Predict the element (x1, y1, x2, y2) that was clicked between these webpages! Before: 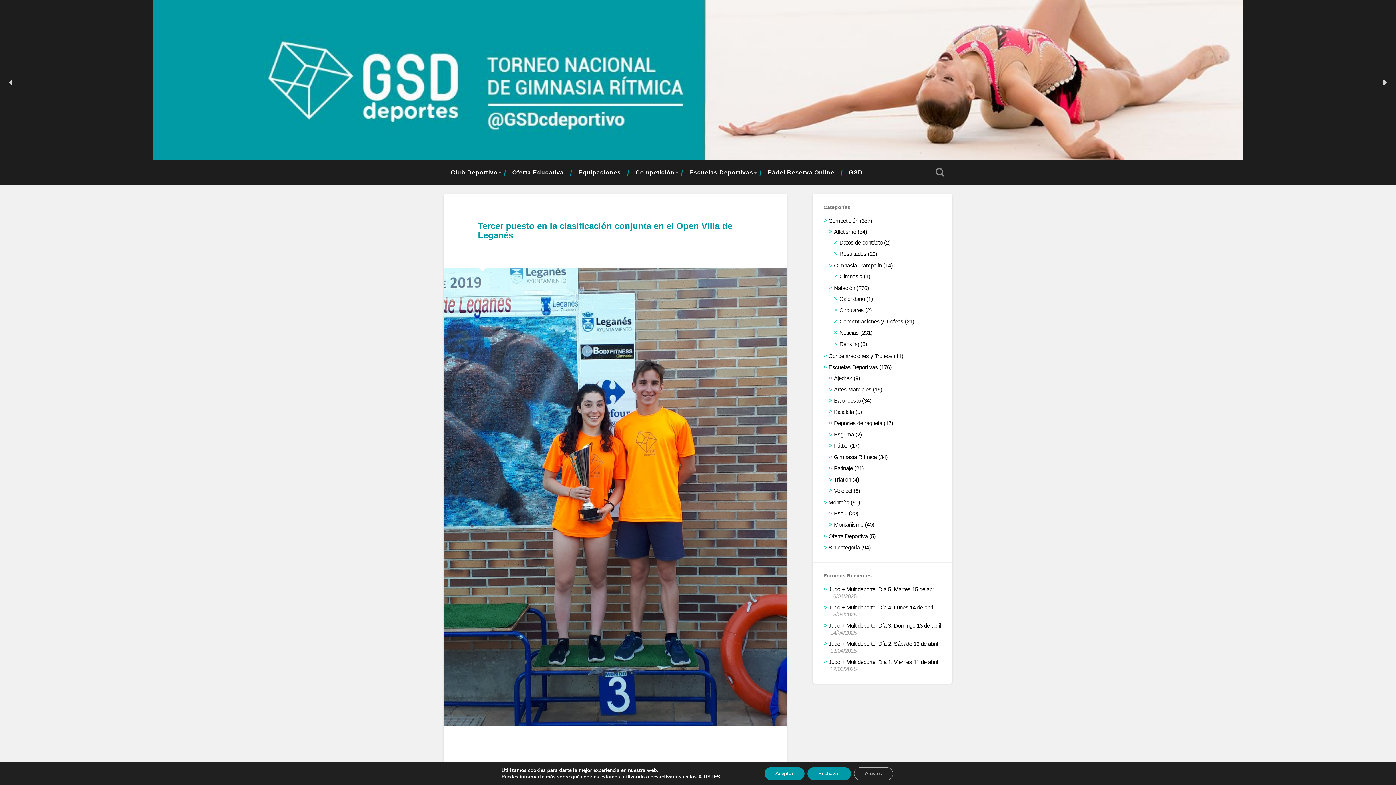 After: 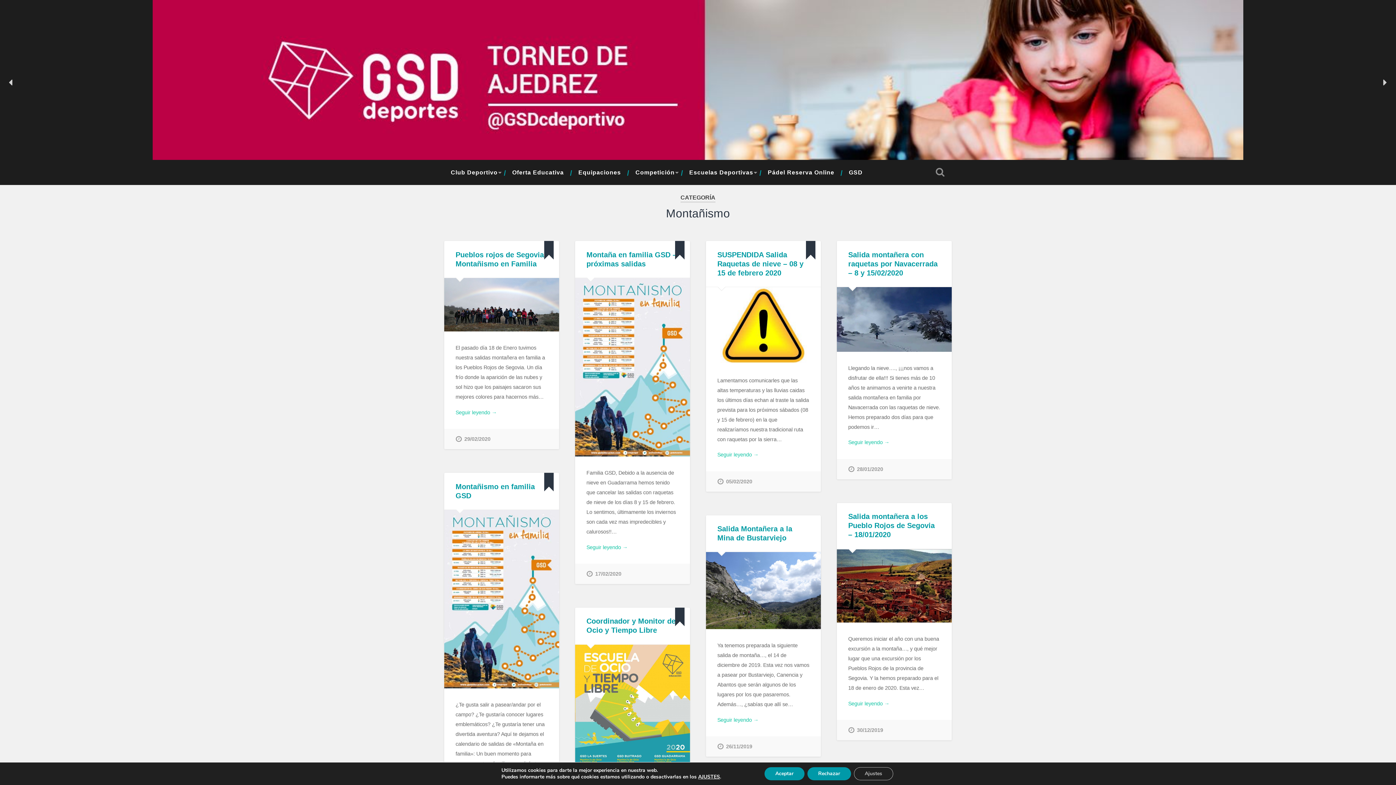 Action: label: Montañismo bbox: (834, 521, 863, 528)